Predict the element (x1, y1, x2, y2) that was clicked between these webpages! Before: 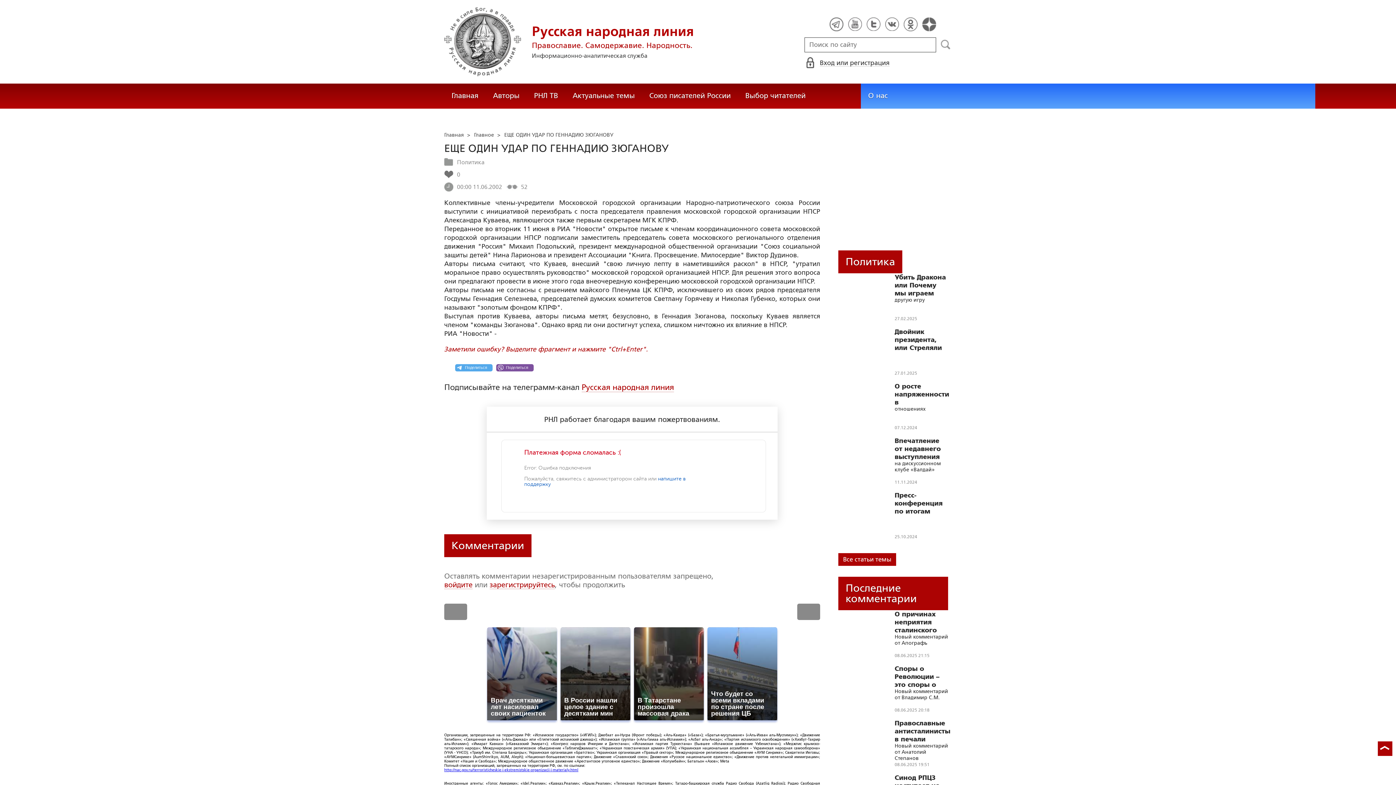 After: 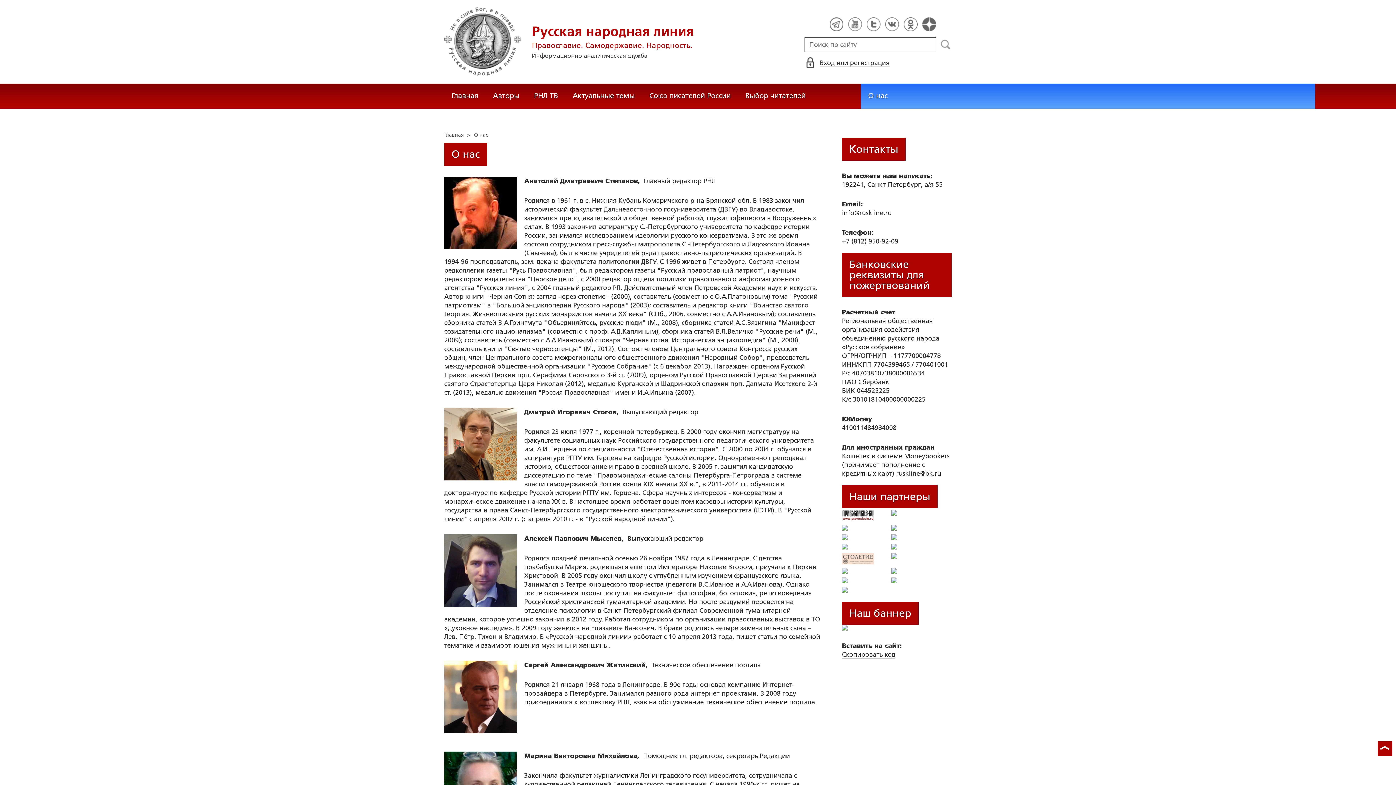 Action: label: О нас bbox: (861, 83, 895, 108)